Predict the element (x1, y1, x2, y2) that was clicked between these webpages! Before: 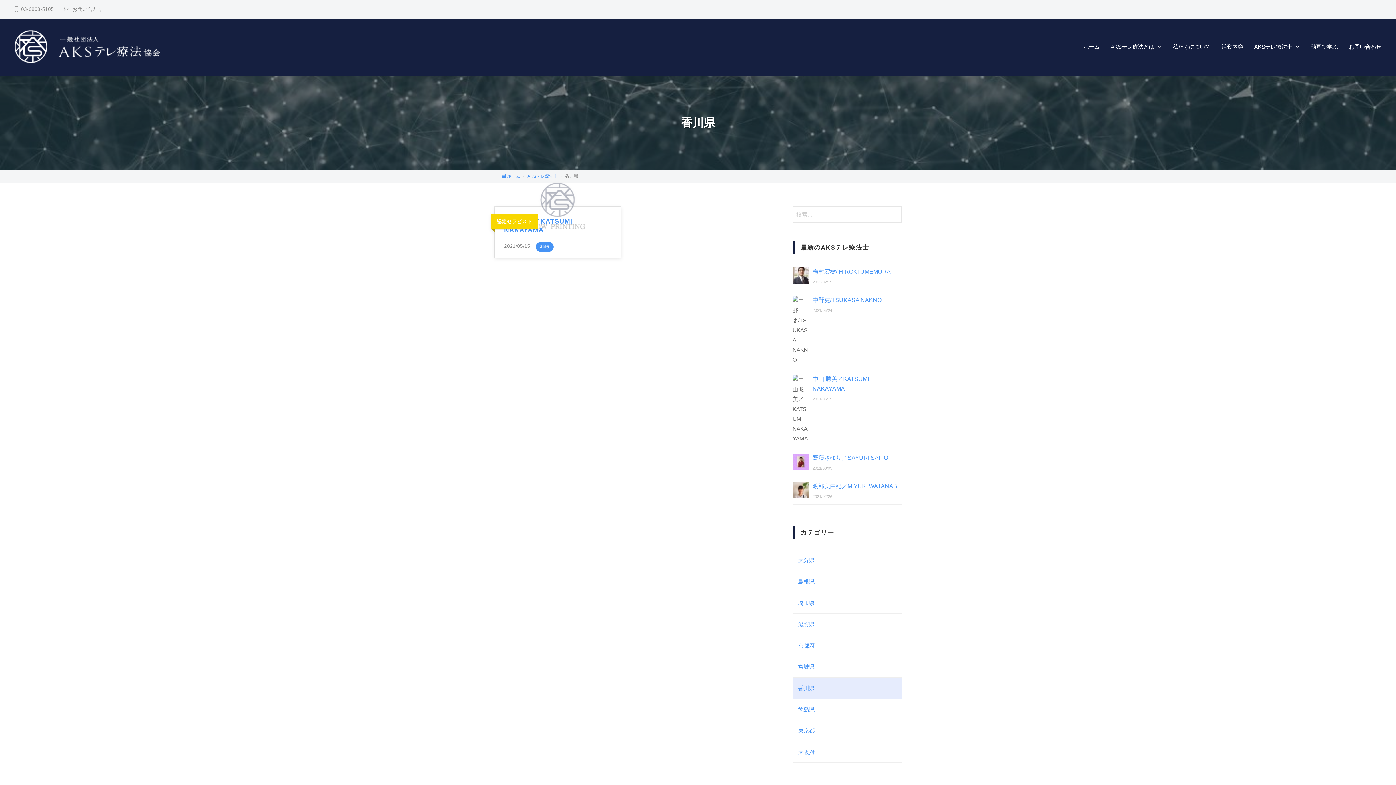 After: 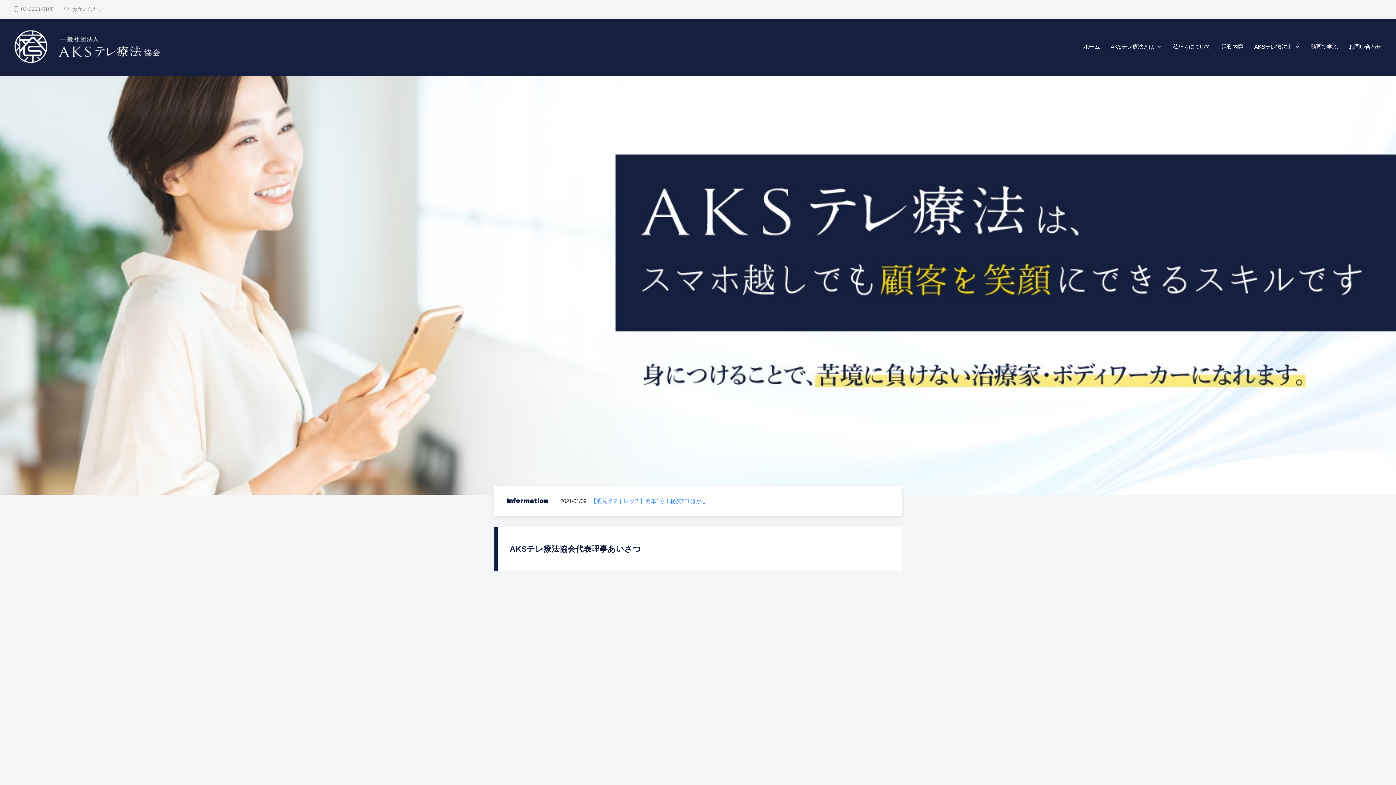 Action: label: ホーム bbox: (501, 169, 520, 183)